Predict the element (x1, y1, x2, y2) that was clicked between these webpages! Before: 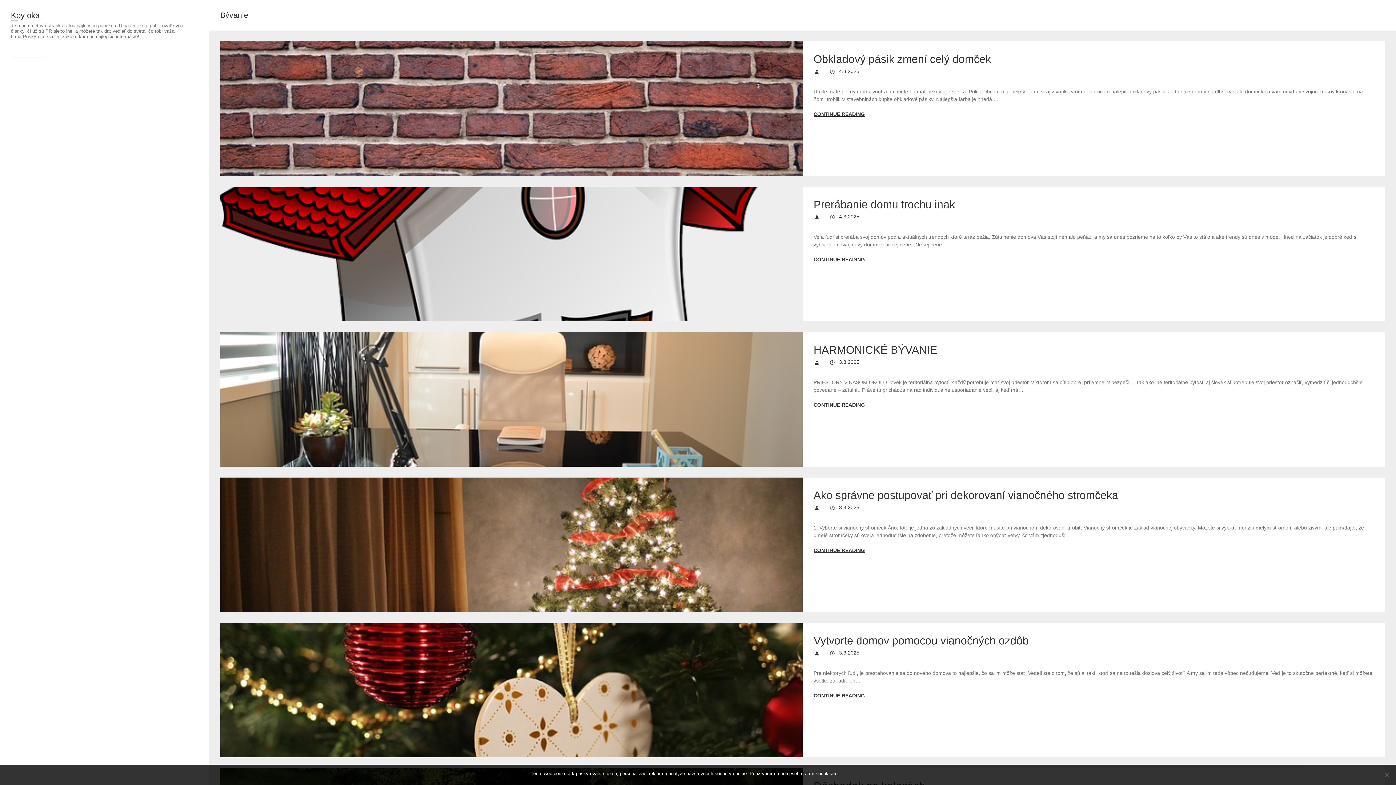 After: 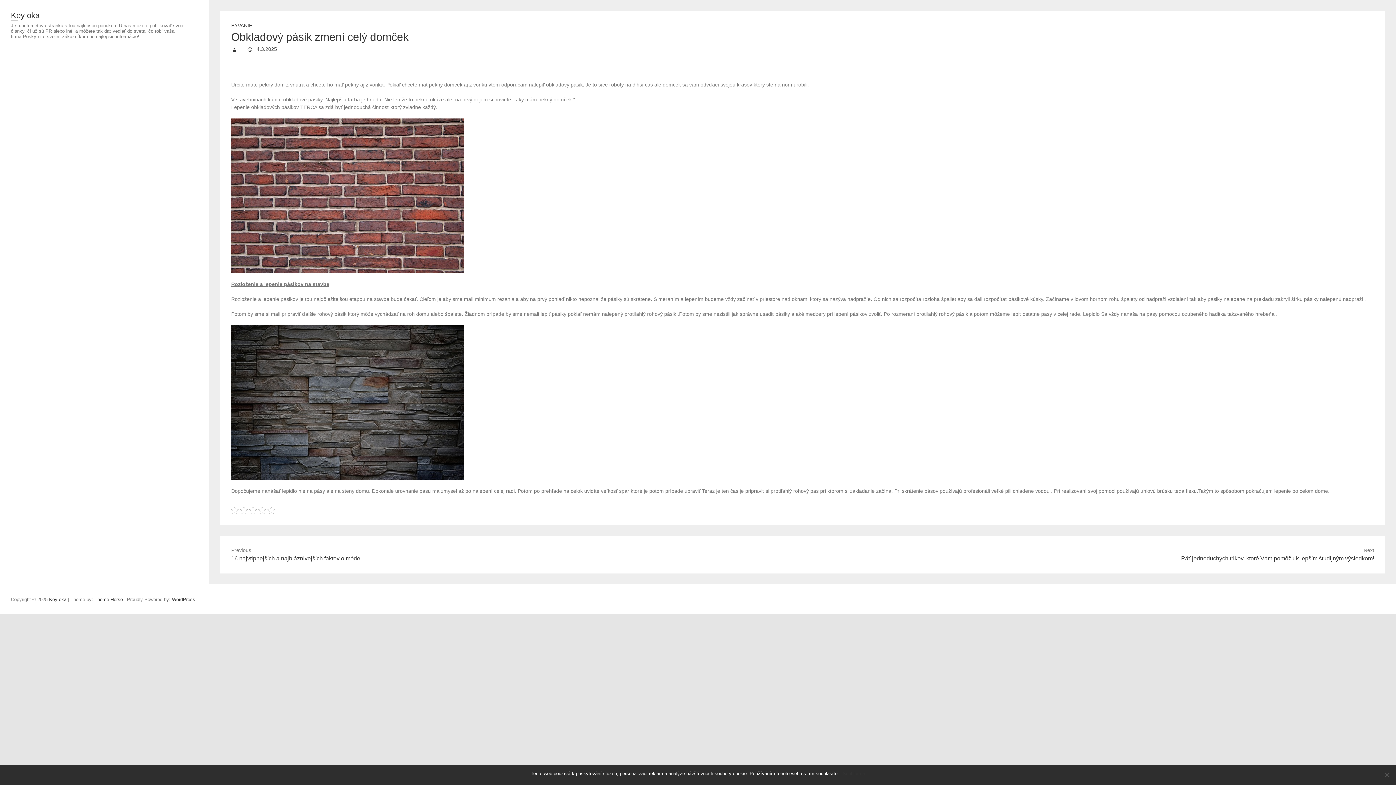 Action: bbox: (220, 41, 802, 176)